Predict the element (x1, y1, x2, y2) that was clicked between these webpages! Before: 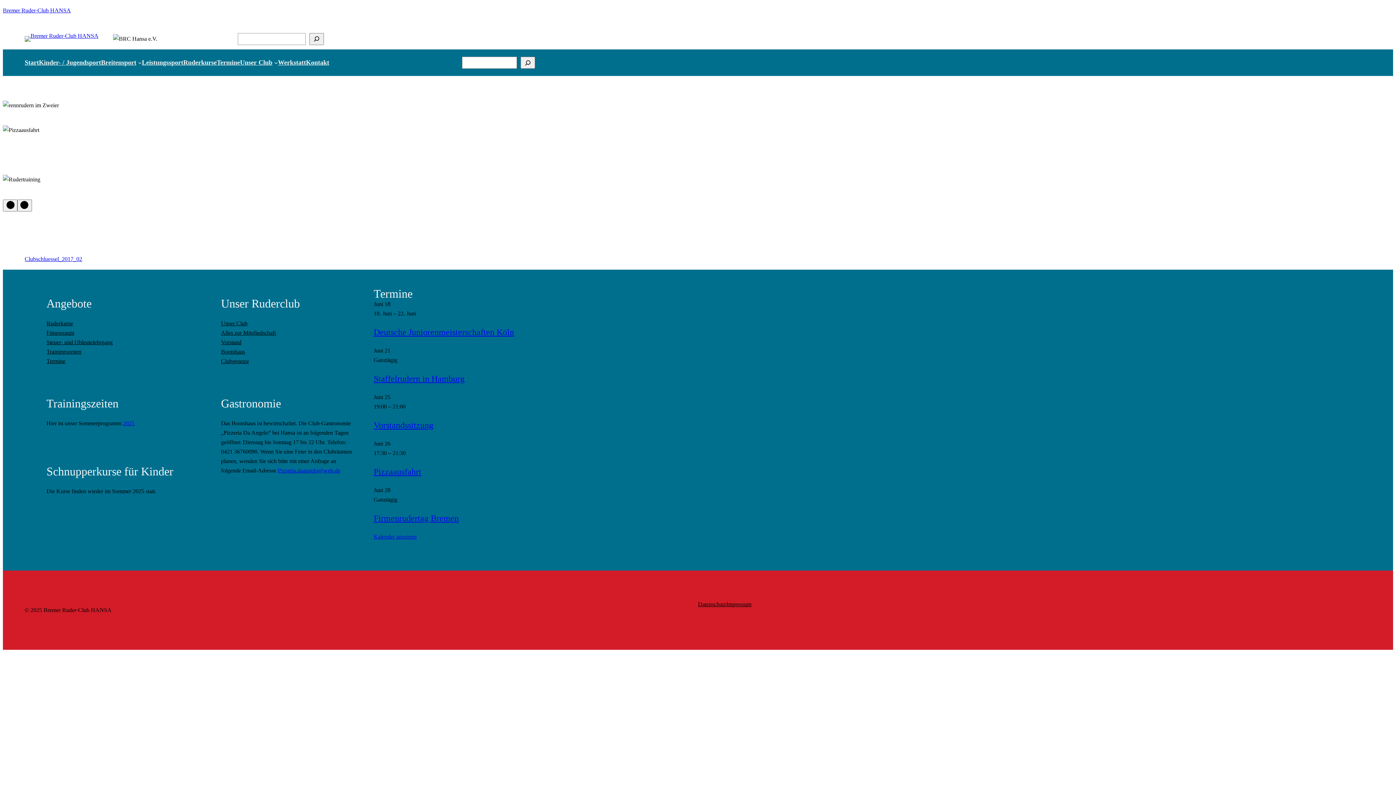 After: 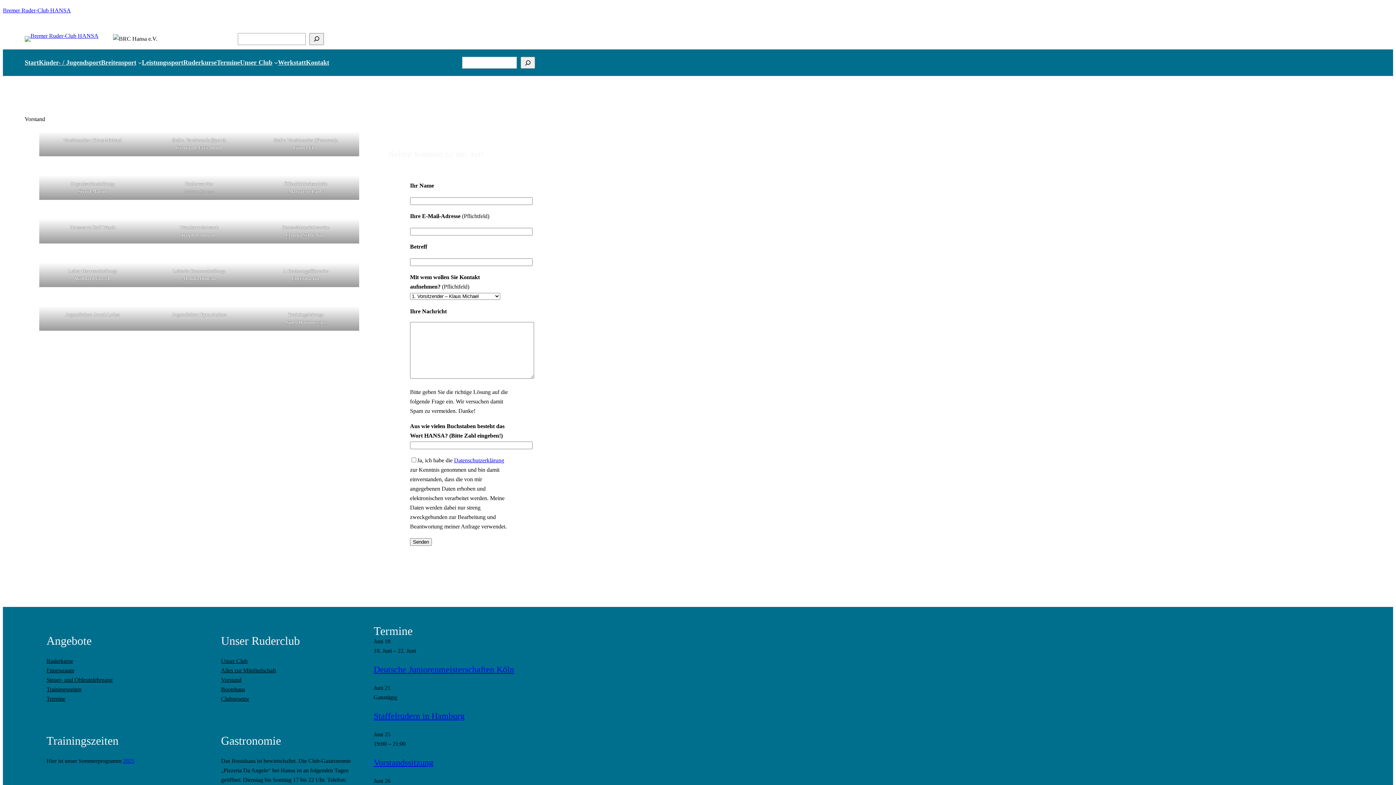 Action: bbox: (221, 337, 241, 347) label: Vorstand